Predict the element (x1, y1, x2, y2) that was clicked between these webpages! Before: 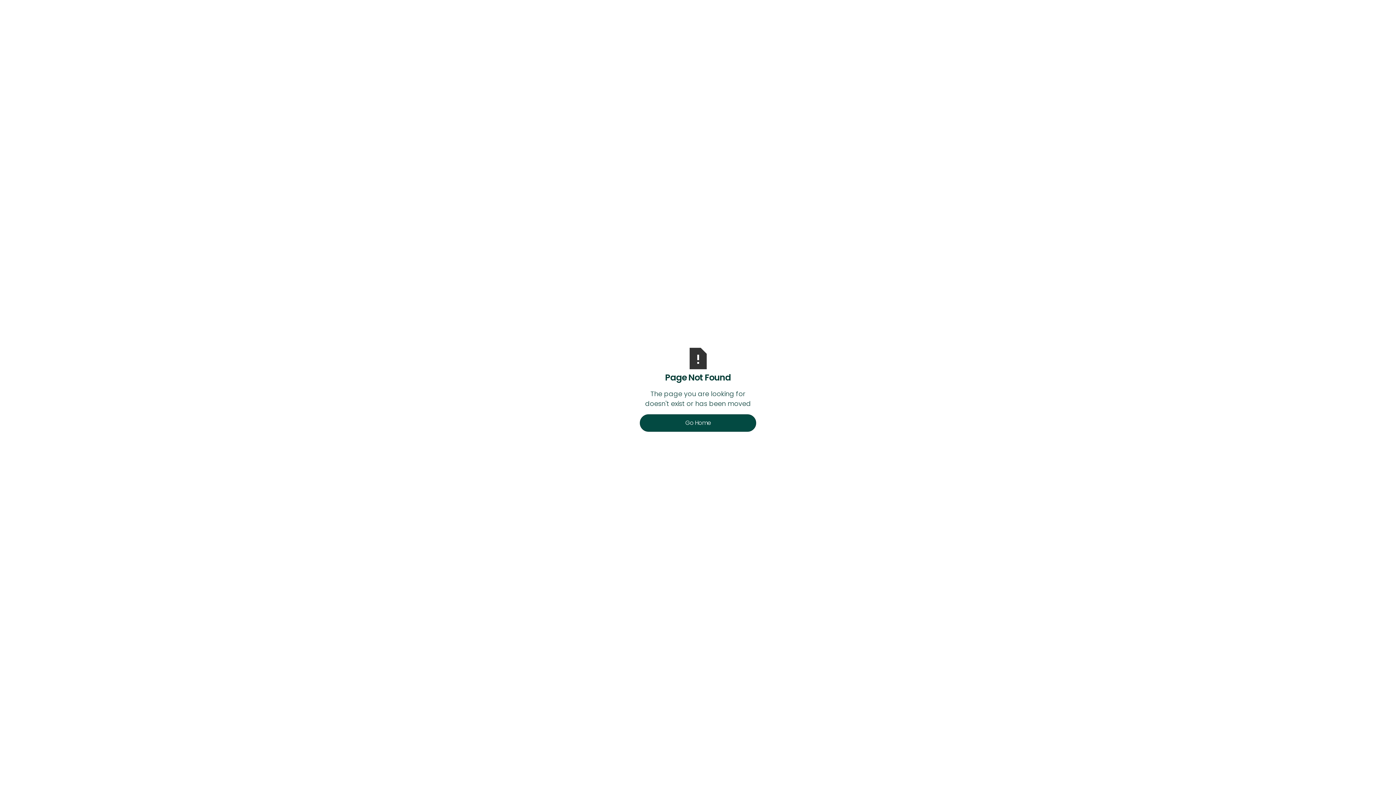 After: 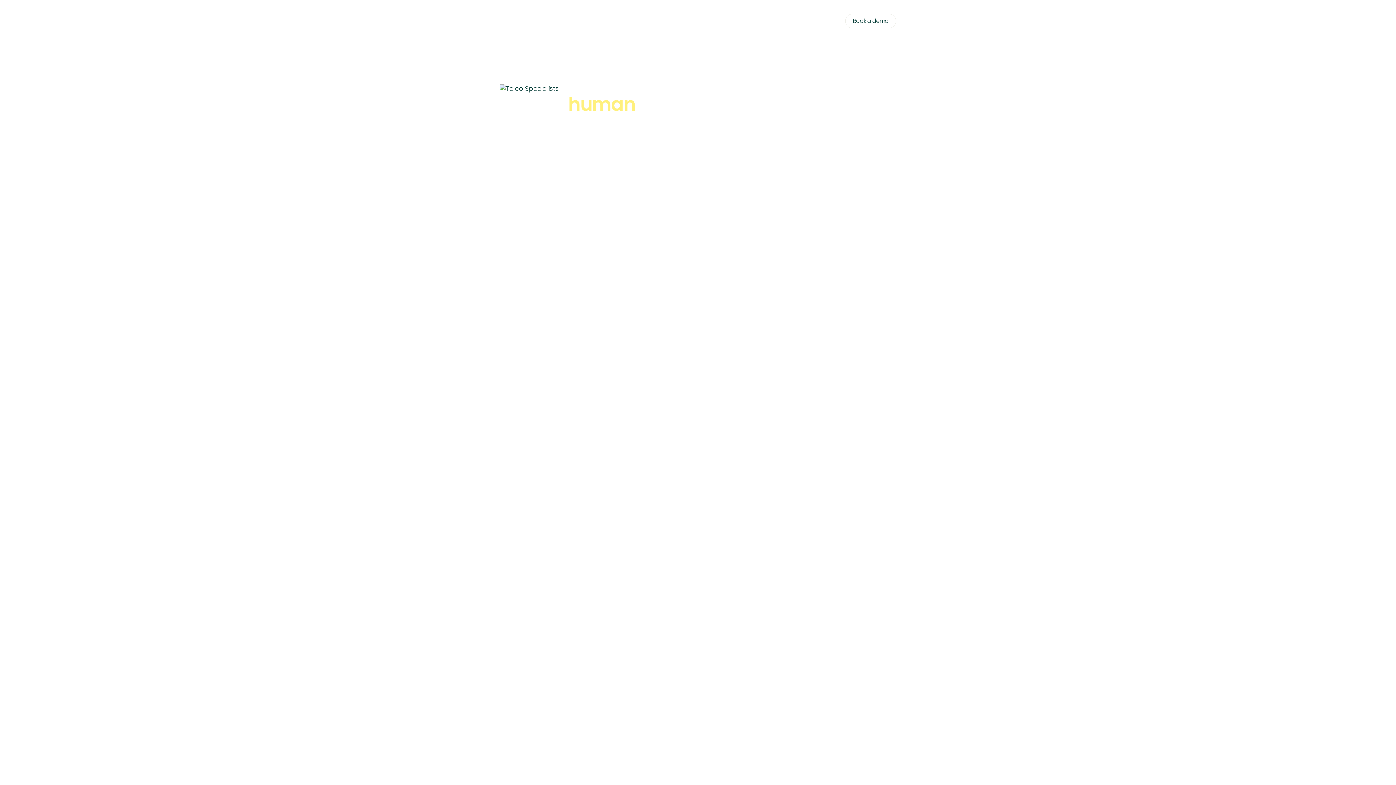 Action: bbox: (640, 414, 756, 432) label: Go Home